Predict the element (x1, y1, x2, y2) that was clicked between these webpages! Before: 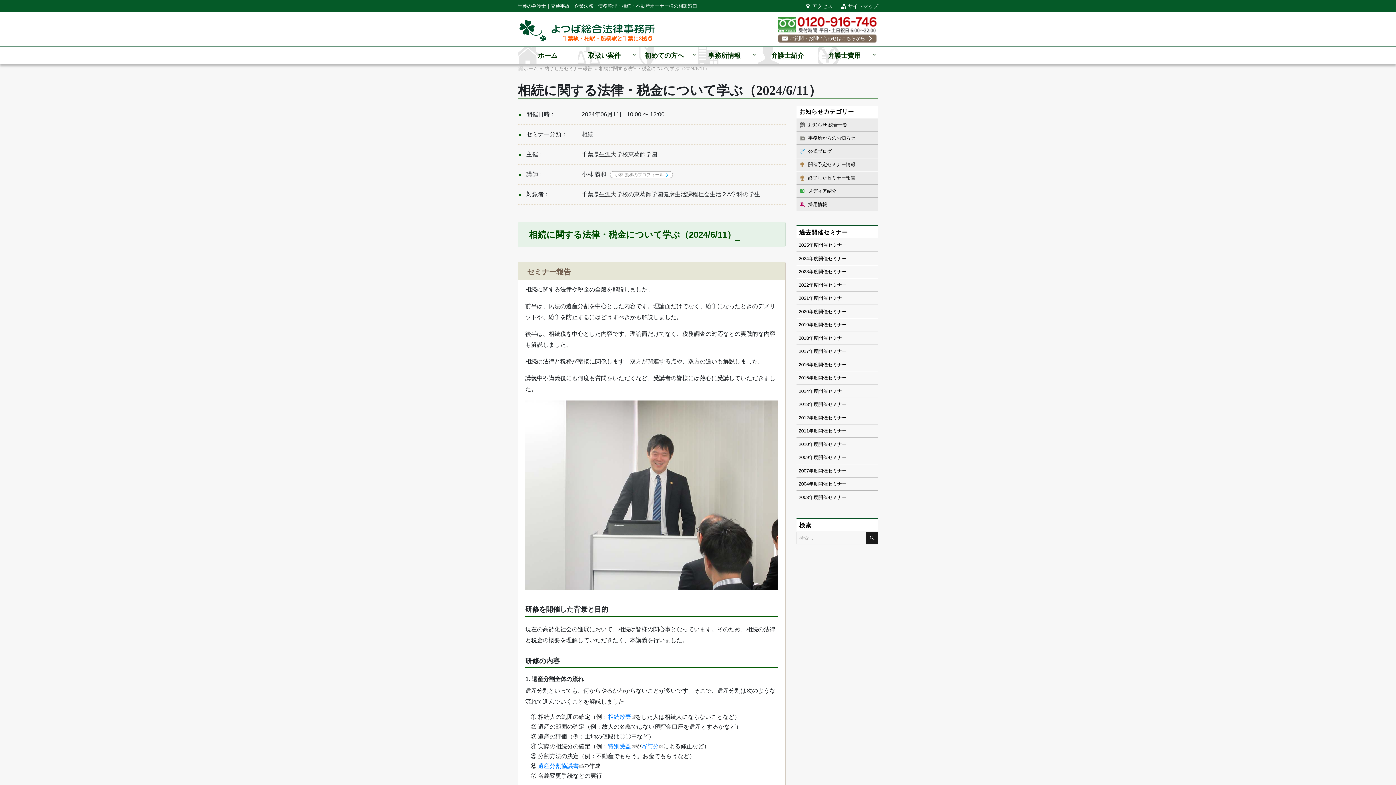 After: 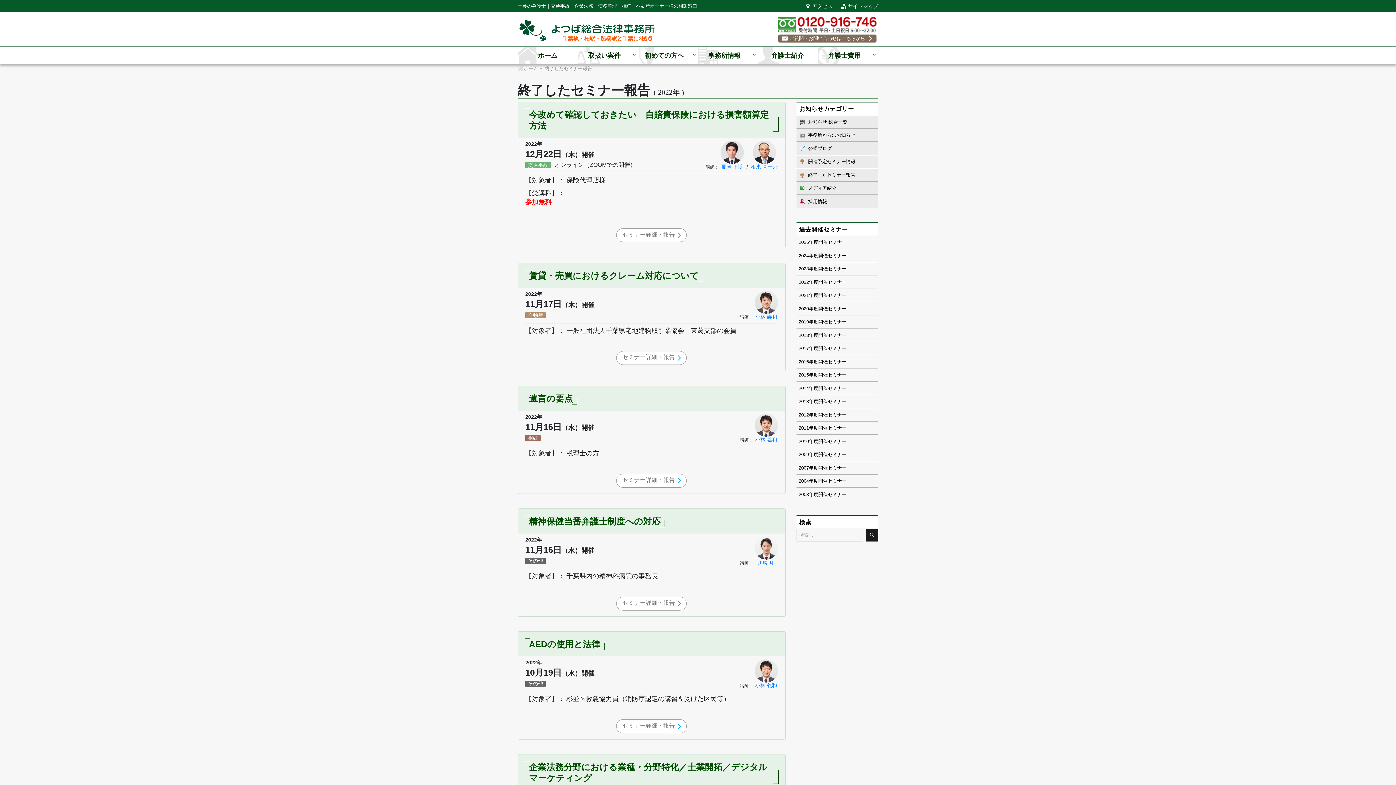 Action: label: 2022 bbox: (796, 278, 878, 291)